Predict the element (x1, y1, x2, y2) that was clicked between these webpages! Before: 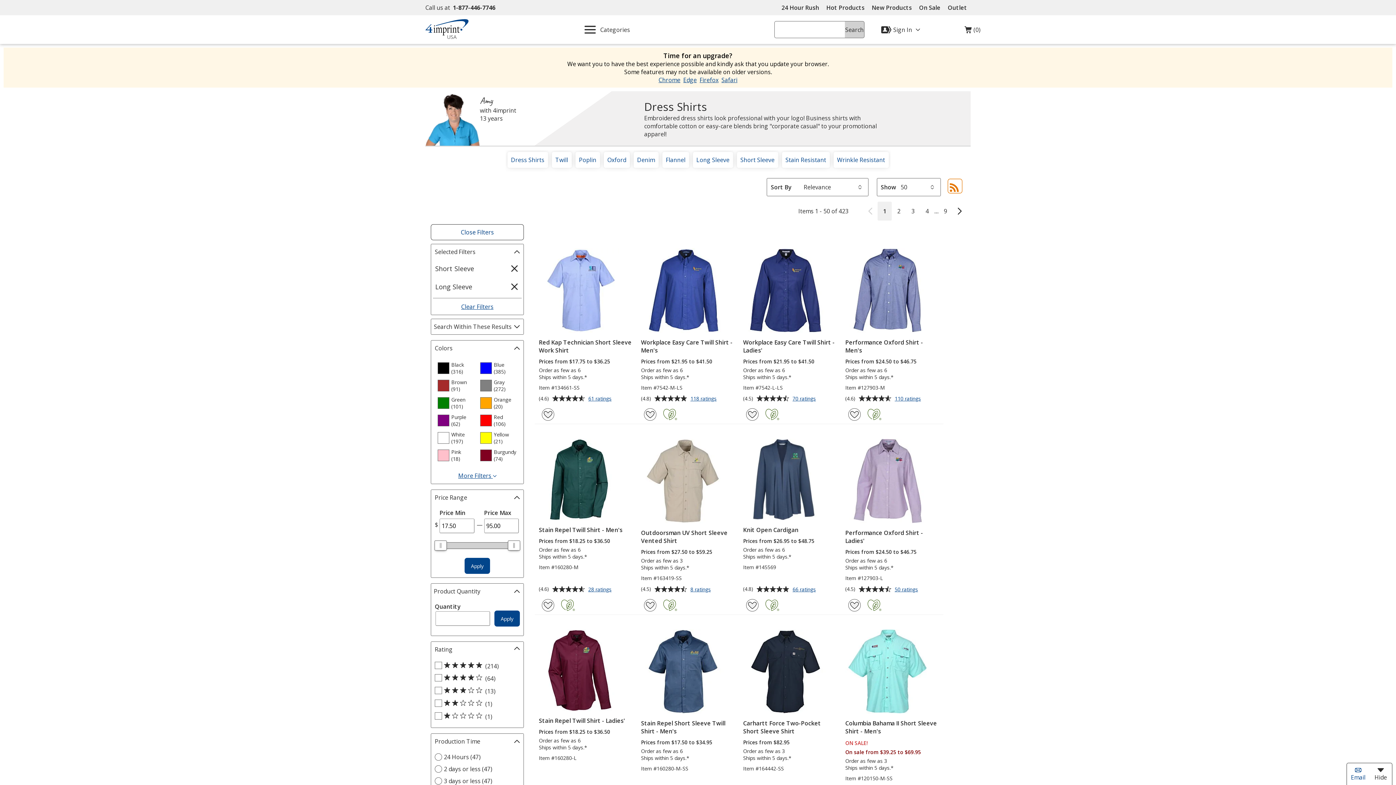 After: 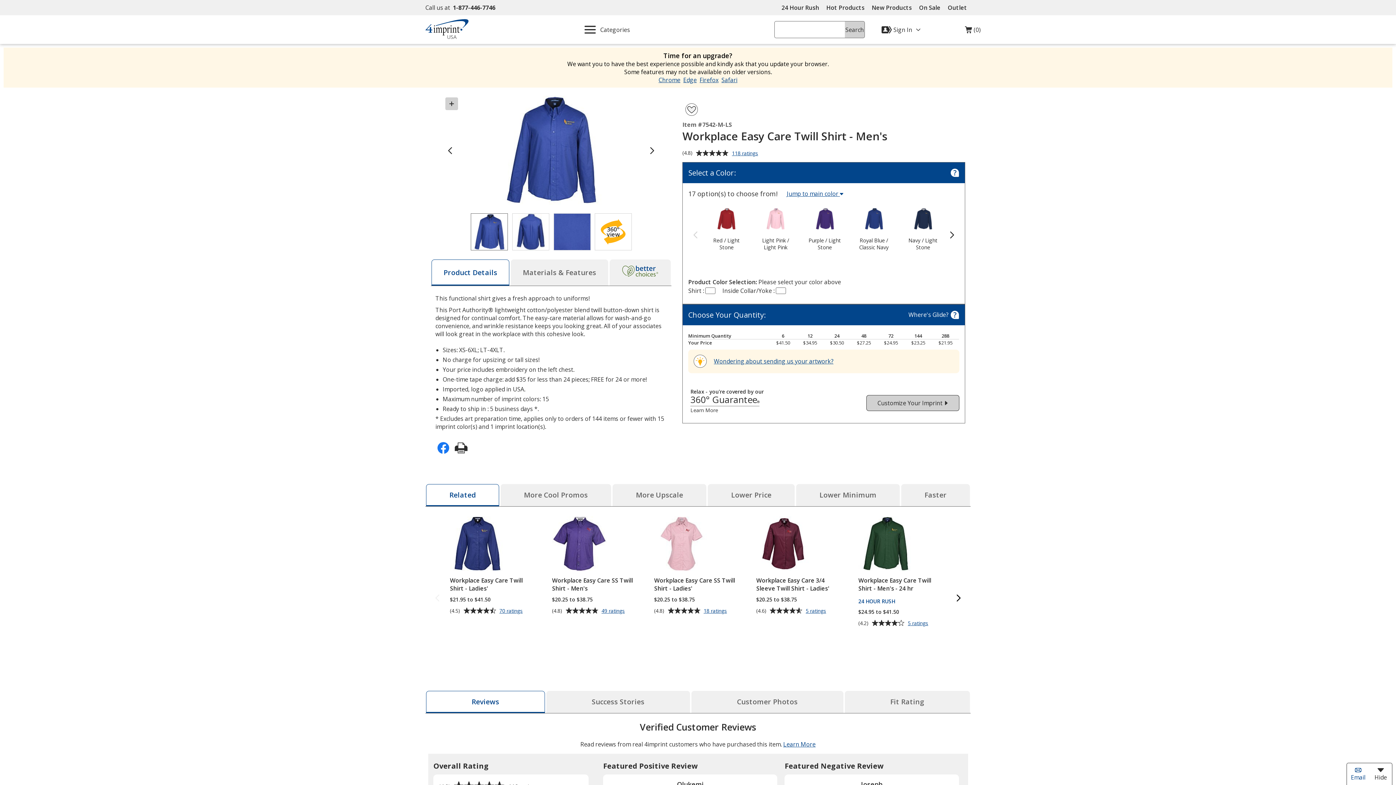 Action: label: Workplace Easy Care Twill Shirt - Men's bbox: (641, 248, 735, 354)